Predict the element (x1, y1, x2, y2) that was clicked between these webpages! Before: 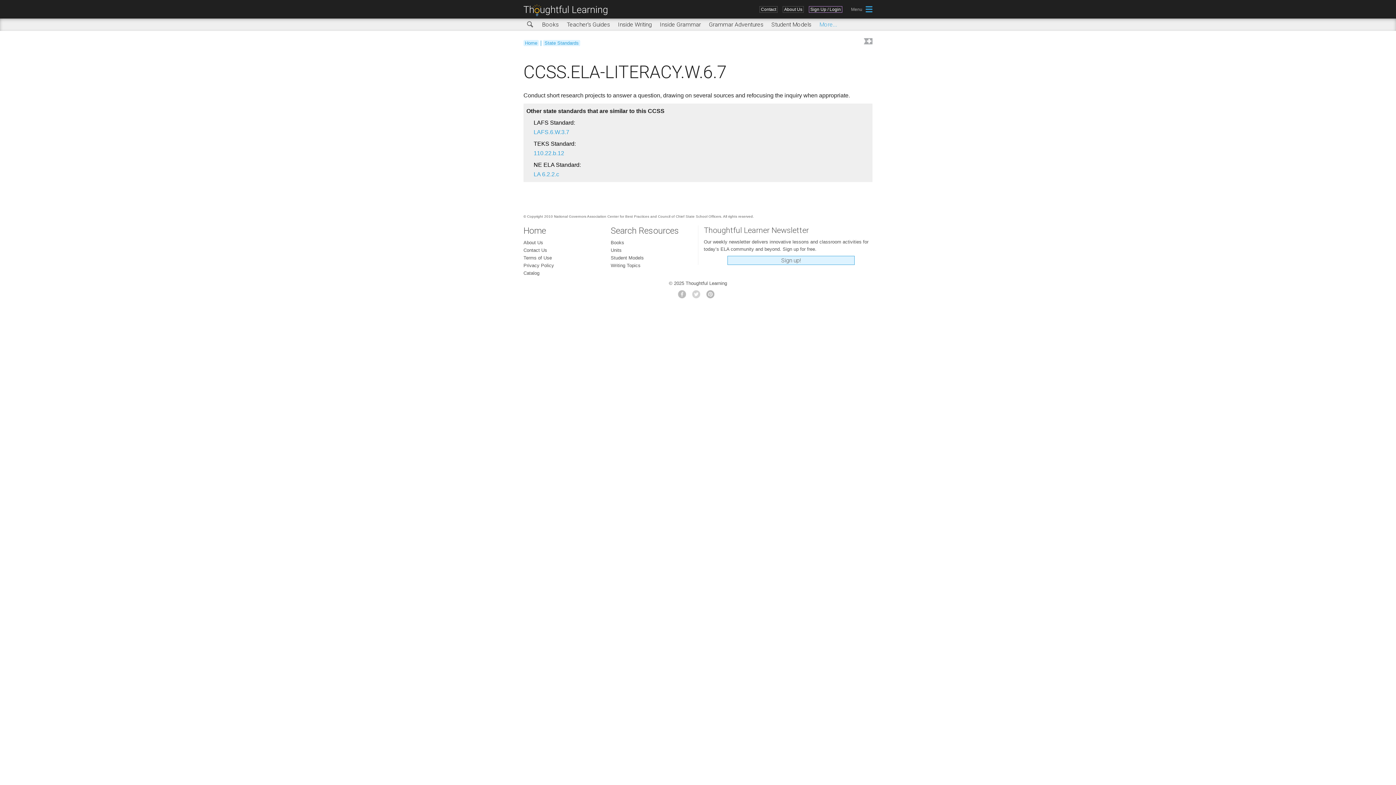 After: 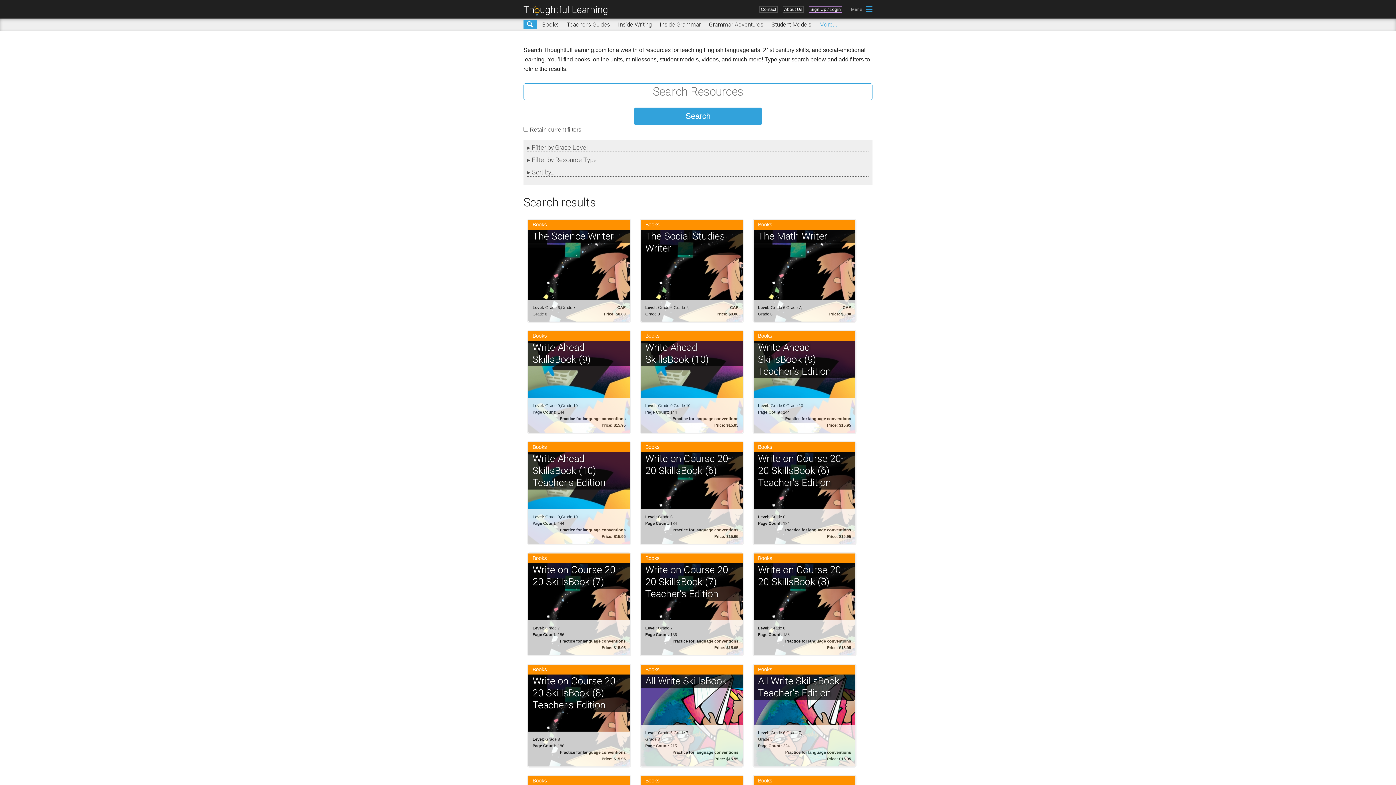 Action: label: Search Resources bbox: (610, 225, 679, 236)